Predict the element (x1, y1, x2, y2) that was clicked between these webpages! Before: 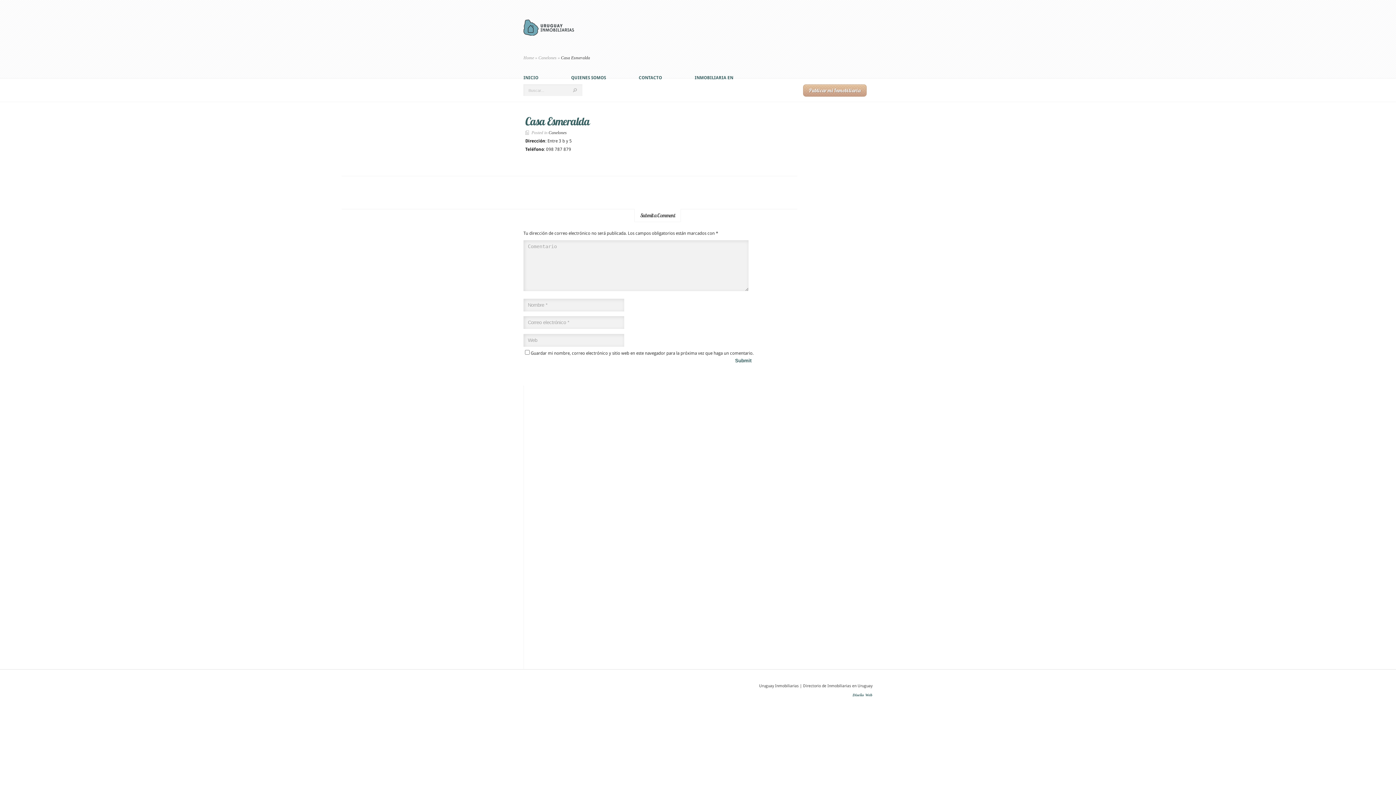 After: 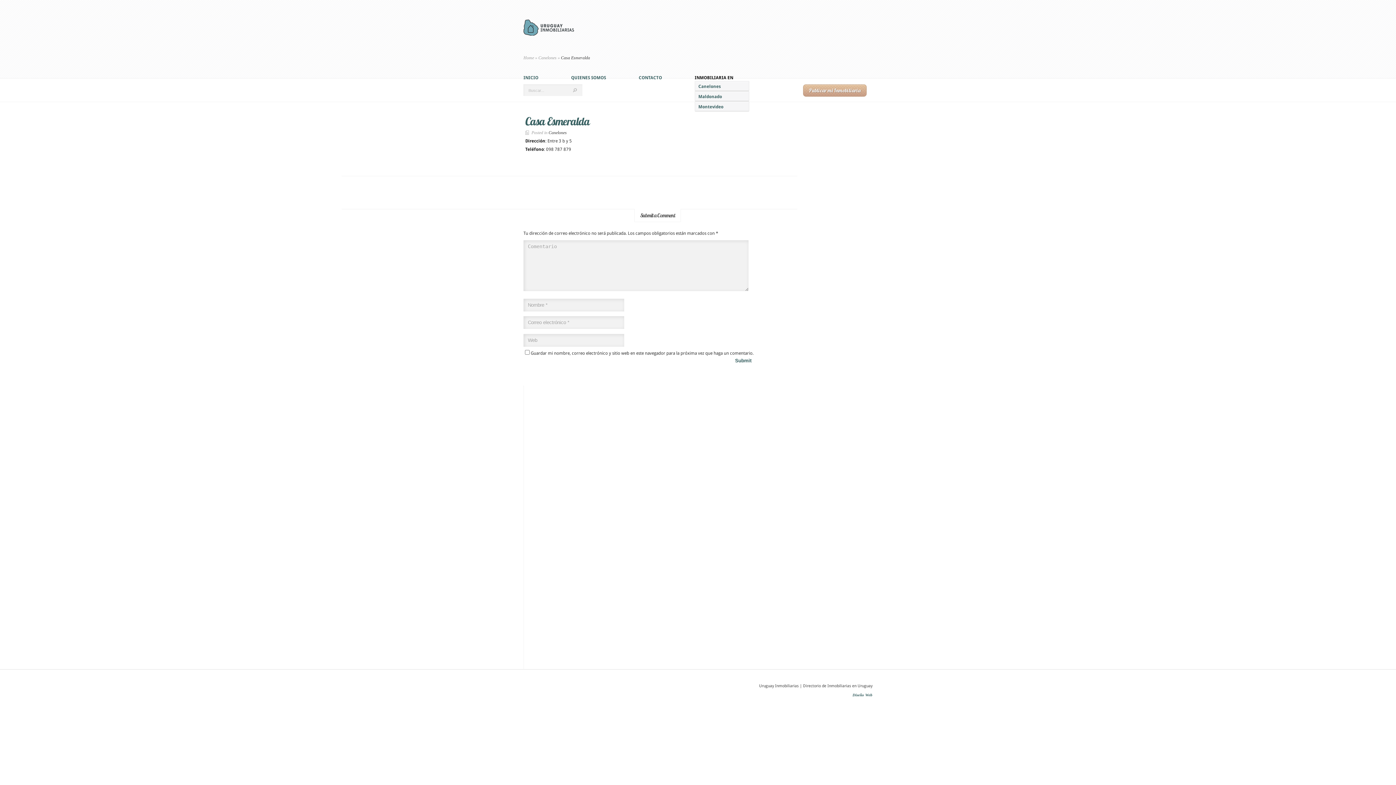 Action: label: INMOBILIARIA EN bbox: (694, 75, 733, 80)